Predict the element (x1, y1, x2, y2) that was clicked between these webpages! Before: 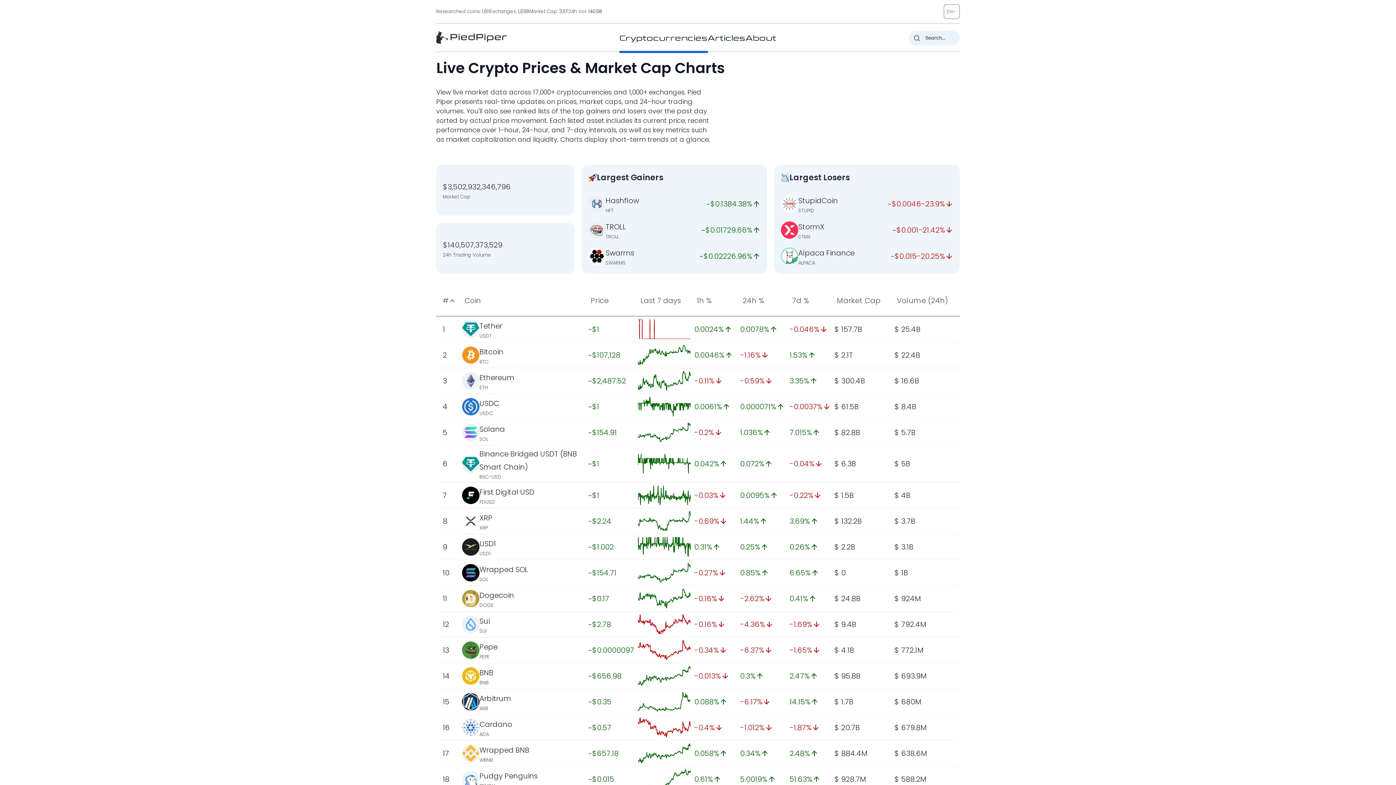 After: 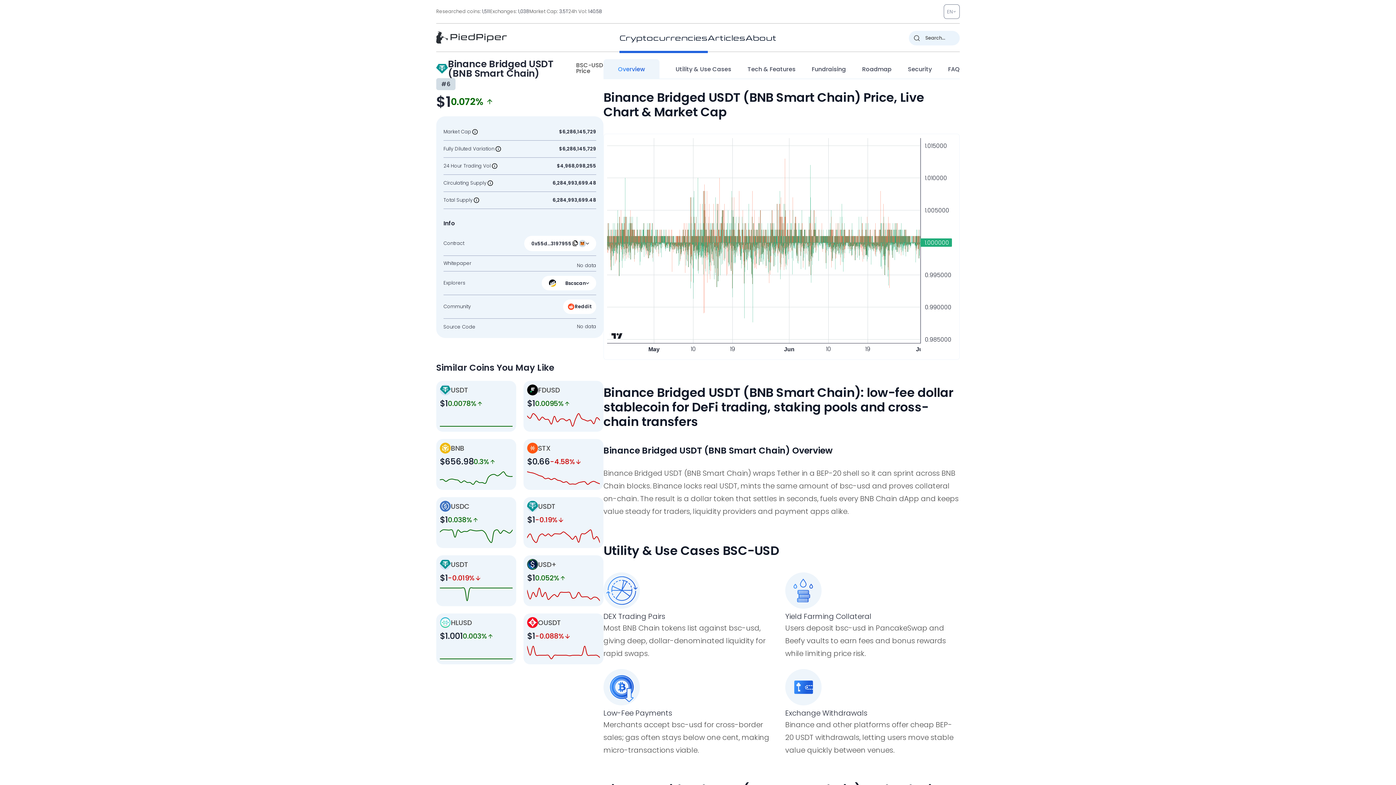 Action: label: Binance Bridged USDT (BNB Smart Chain) bbox: (479, 449, 577, 472)